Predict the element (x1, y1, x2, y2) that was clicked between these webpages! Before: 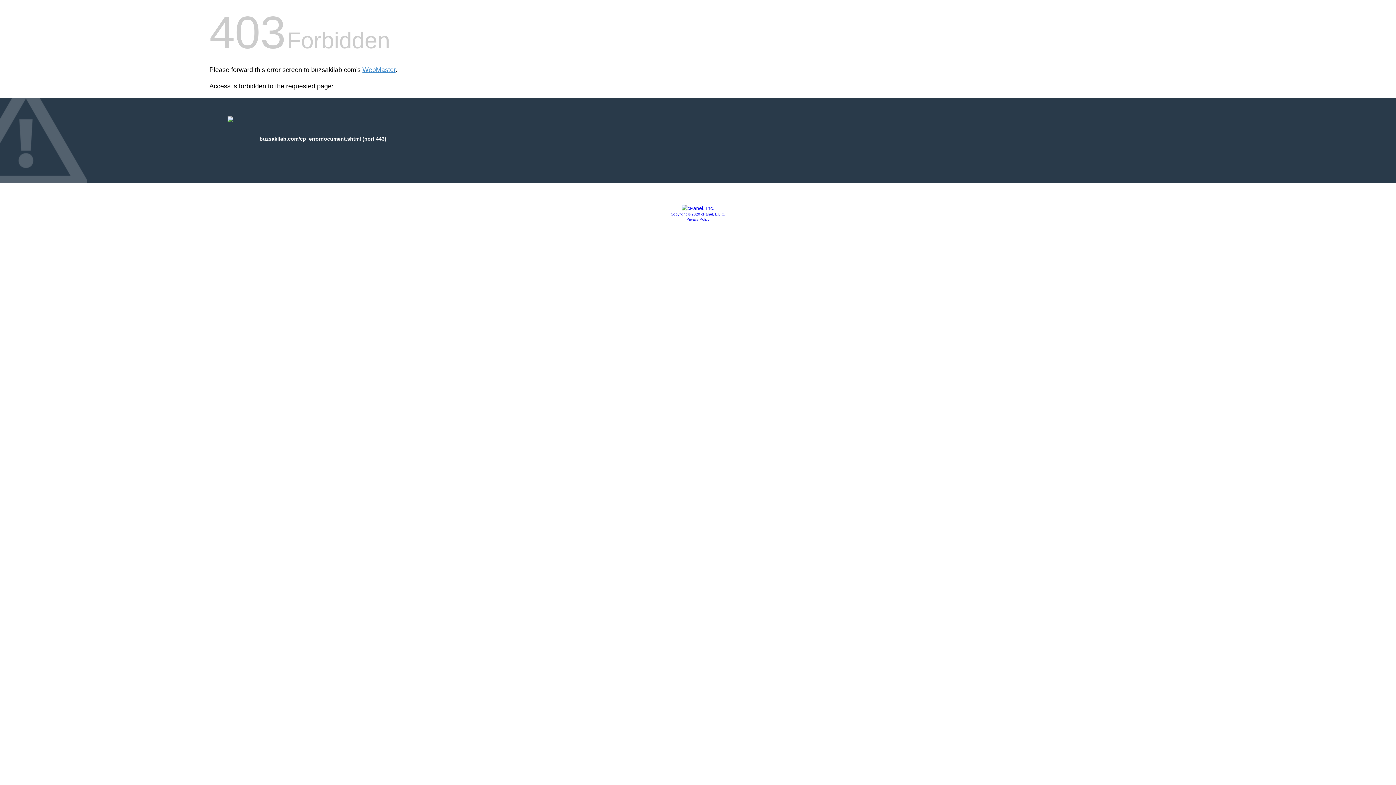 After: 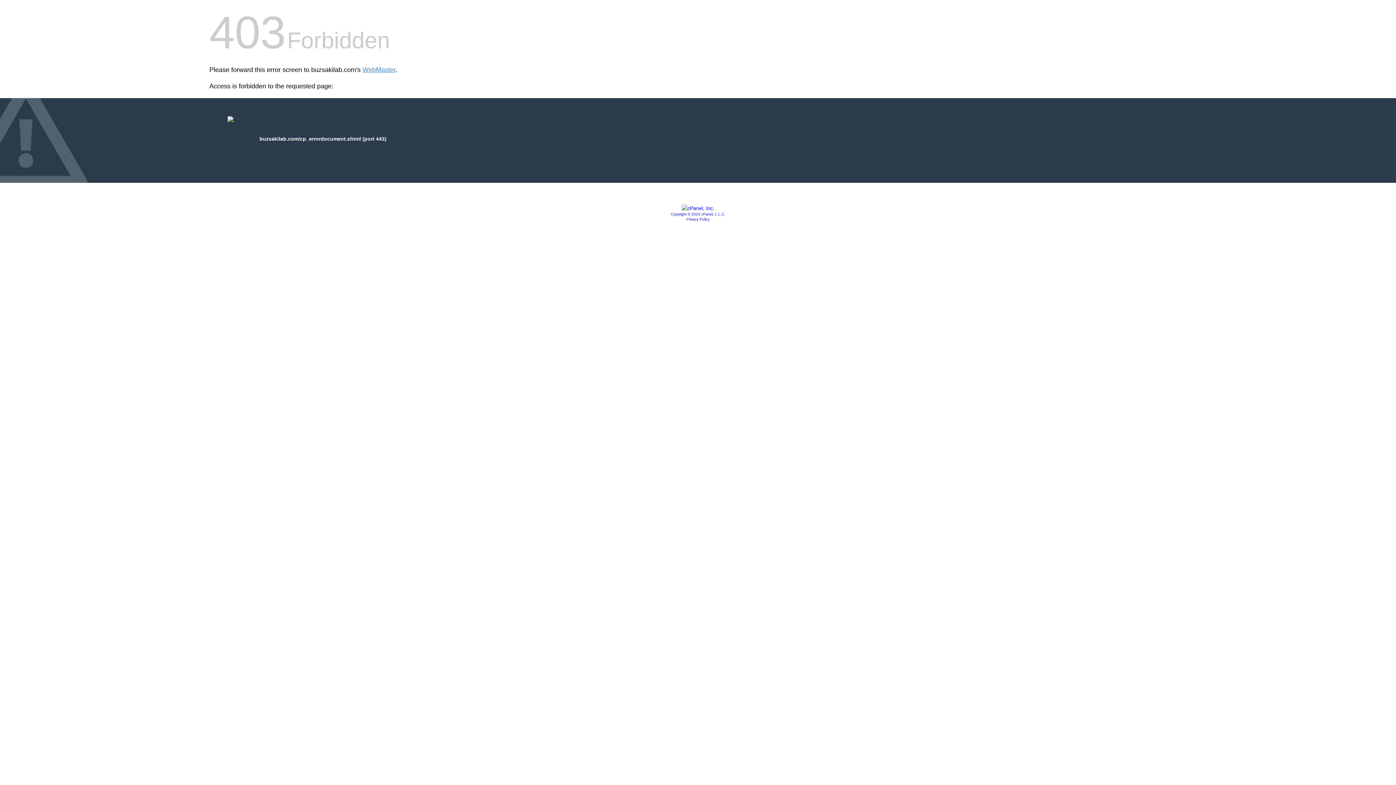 Action: label: Copyright © 2020 cPanel, L.L.C. bbox: (670, 212, 725, 216)